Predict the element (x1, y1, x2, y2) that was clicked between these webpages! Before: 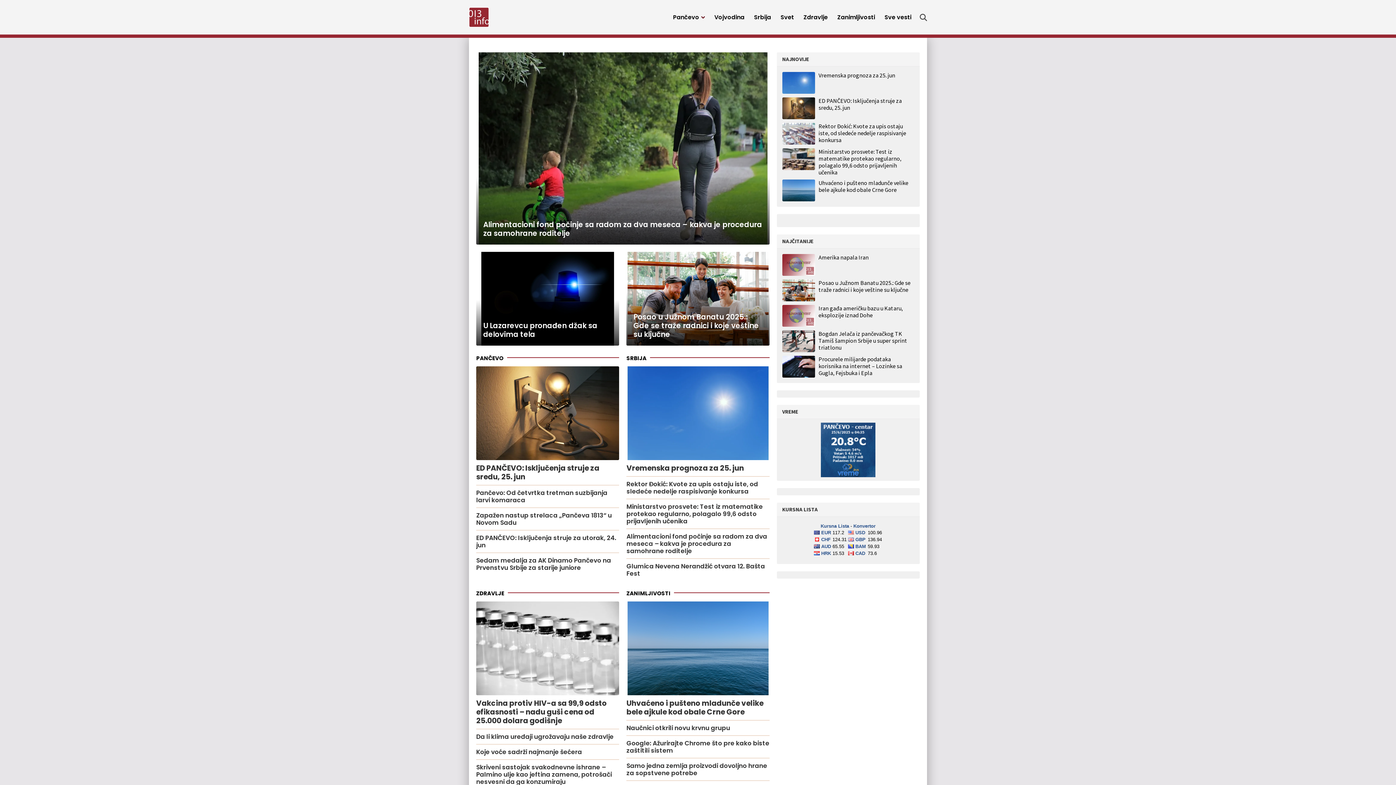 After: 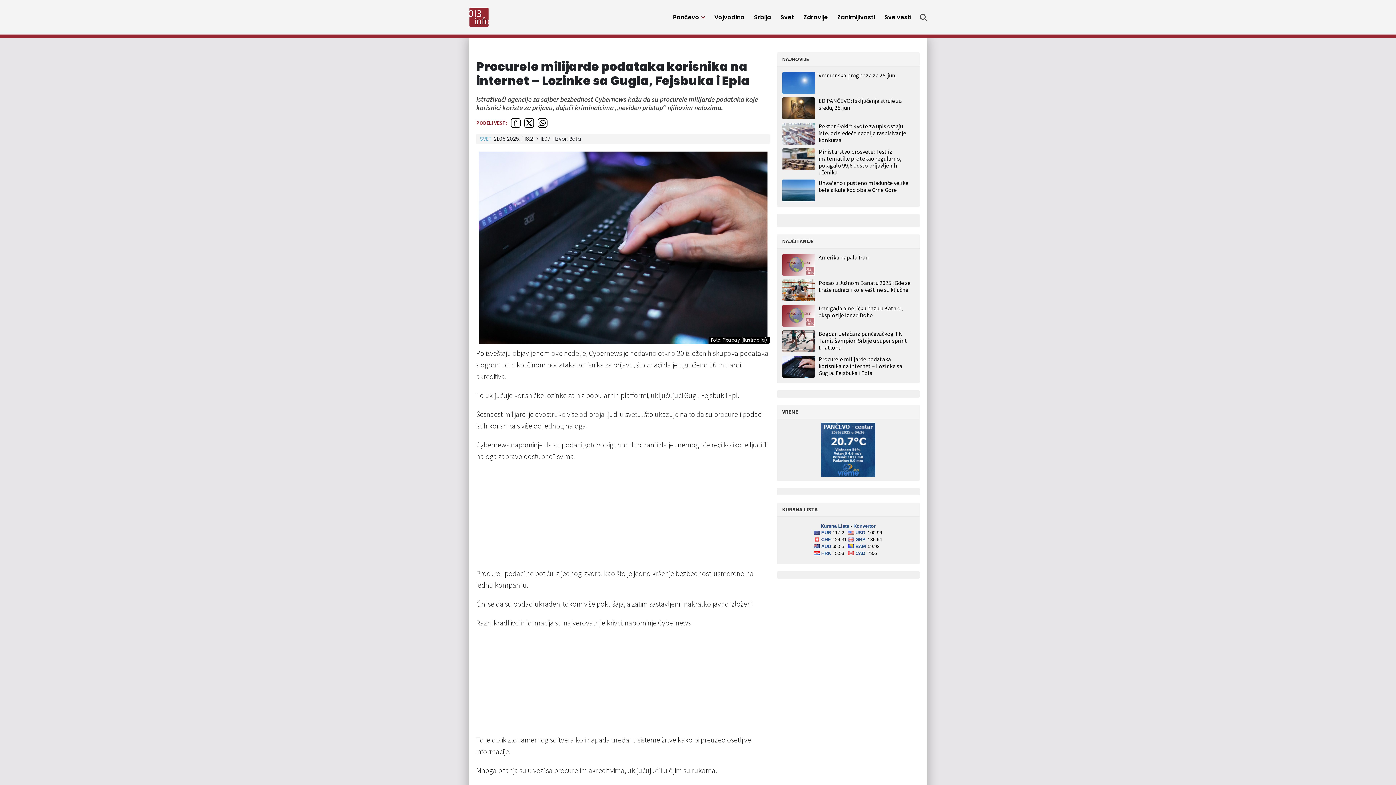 Action: label: Procurele milijarde podataka korisnika na internet – Lozinke sa Gugla, Fejsbuka i Epla bbox: (818, 576, 914, 598)